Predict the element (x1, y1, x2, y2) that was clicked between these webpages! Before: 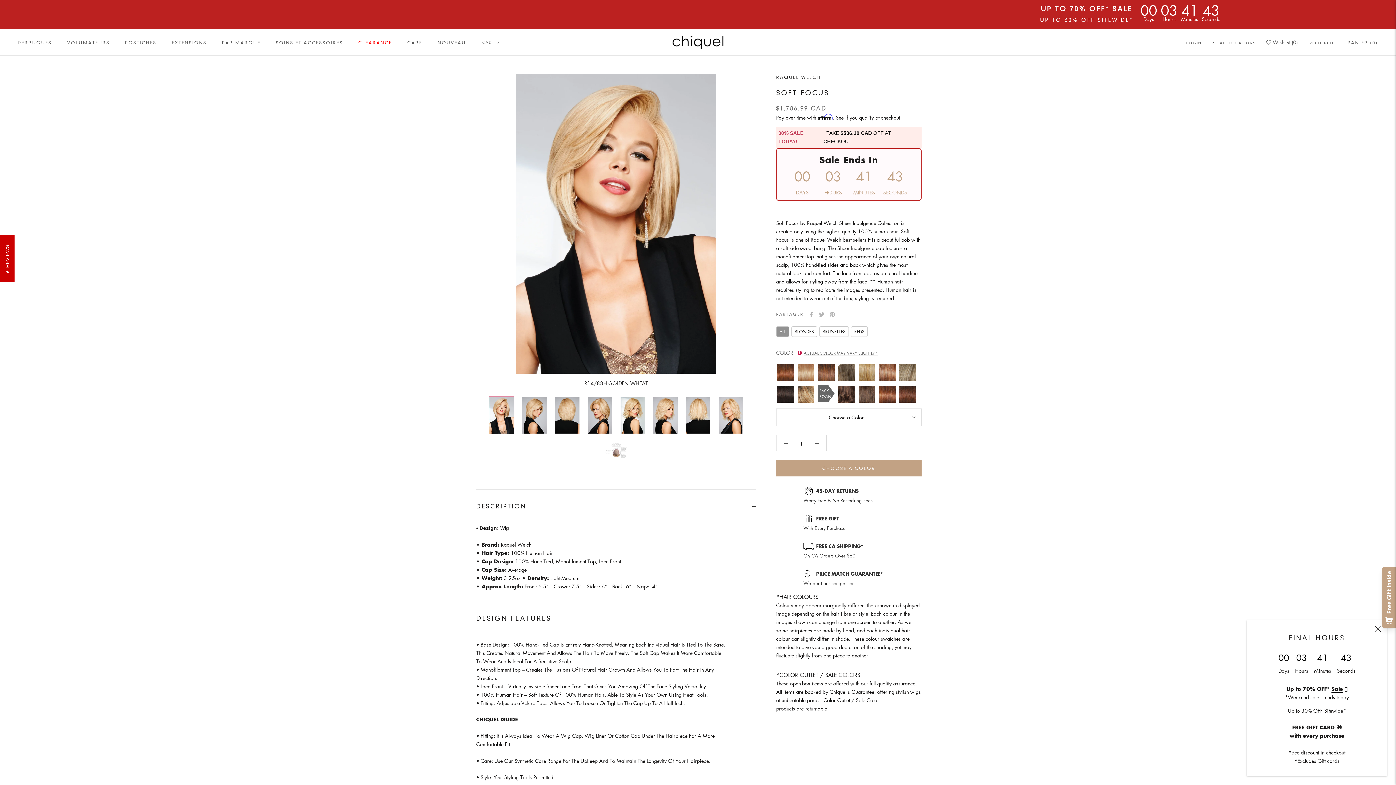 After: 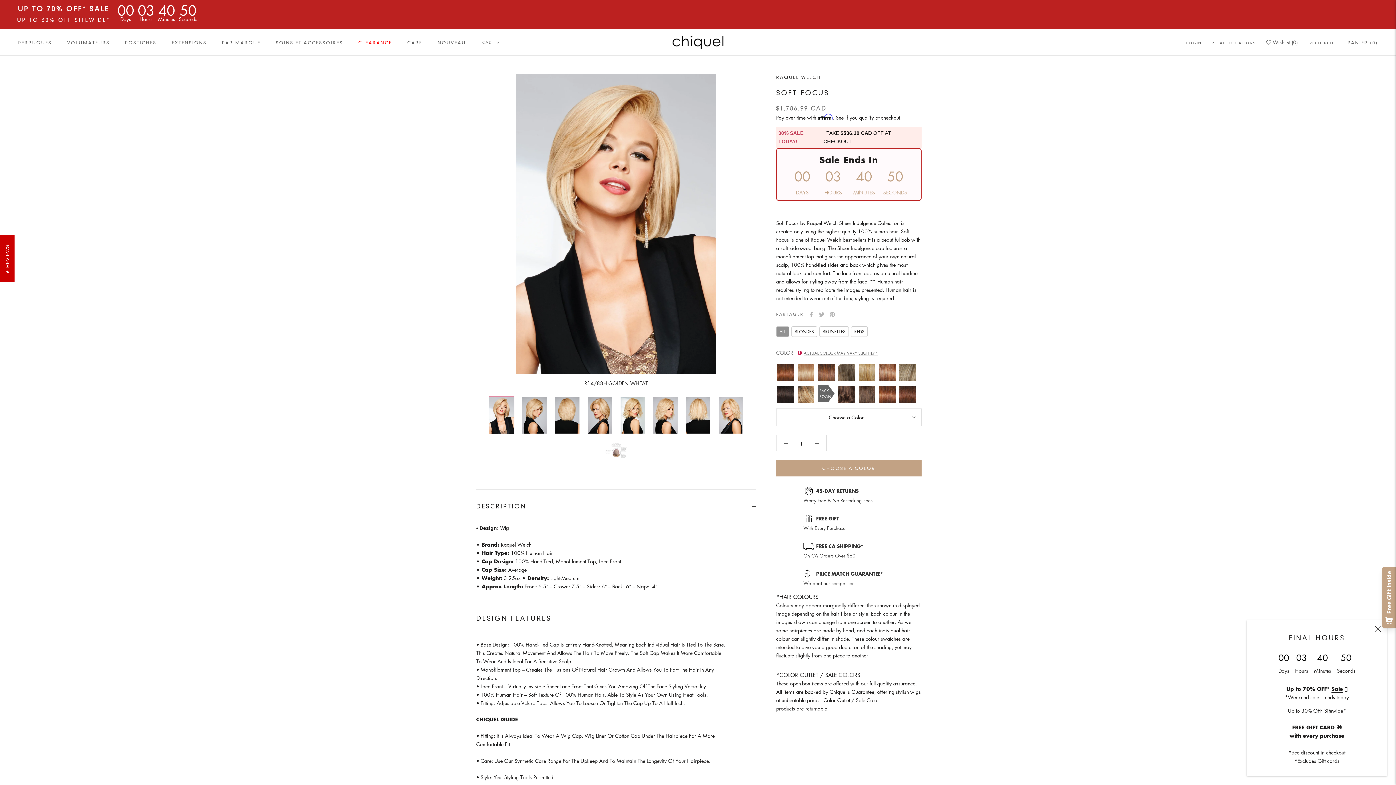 Action: bbox: (776, 435, 795, 451)